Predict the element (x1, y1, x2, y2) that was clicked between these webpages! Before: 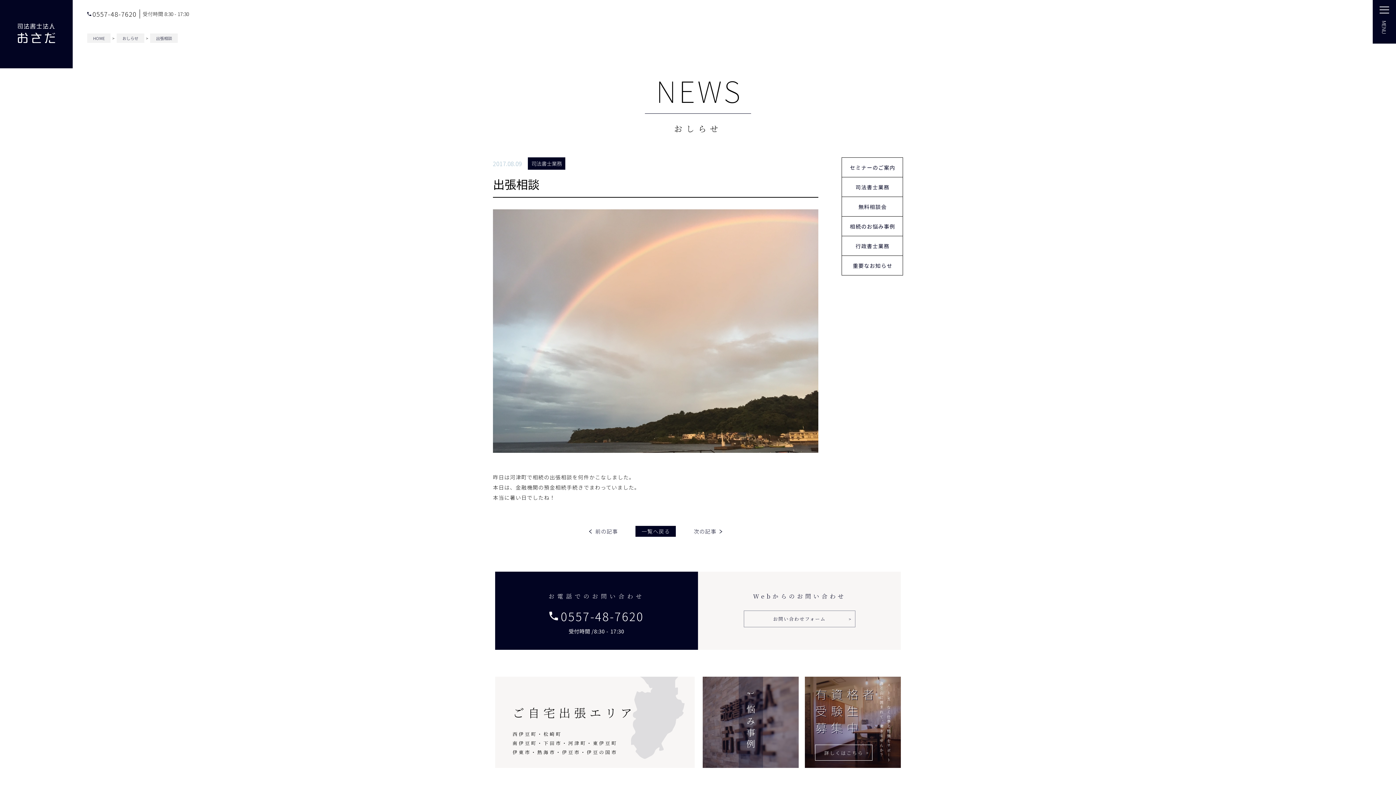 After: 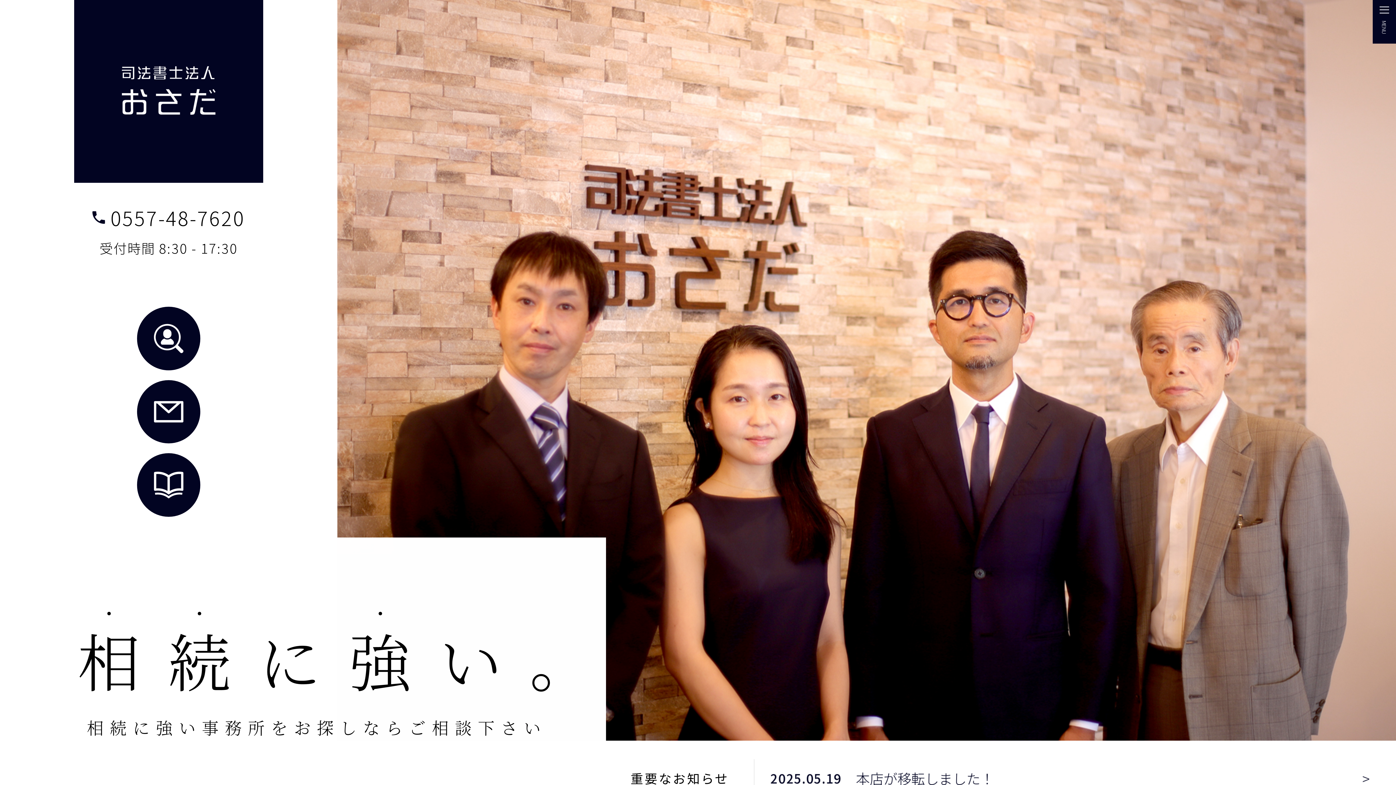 Action: label: HOME bbox: (87, 33, 110, 42)